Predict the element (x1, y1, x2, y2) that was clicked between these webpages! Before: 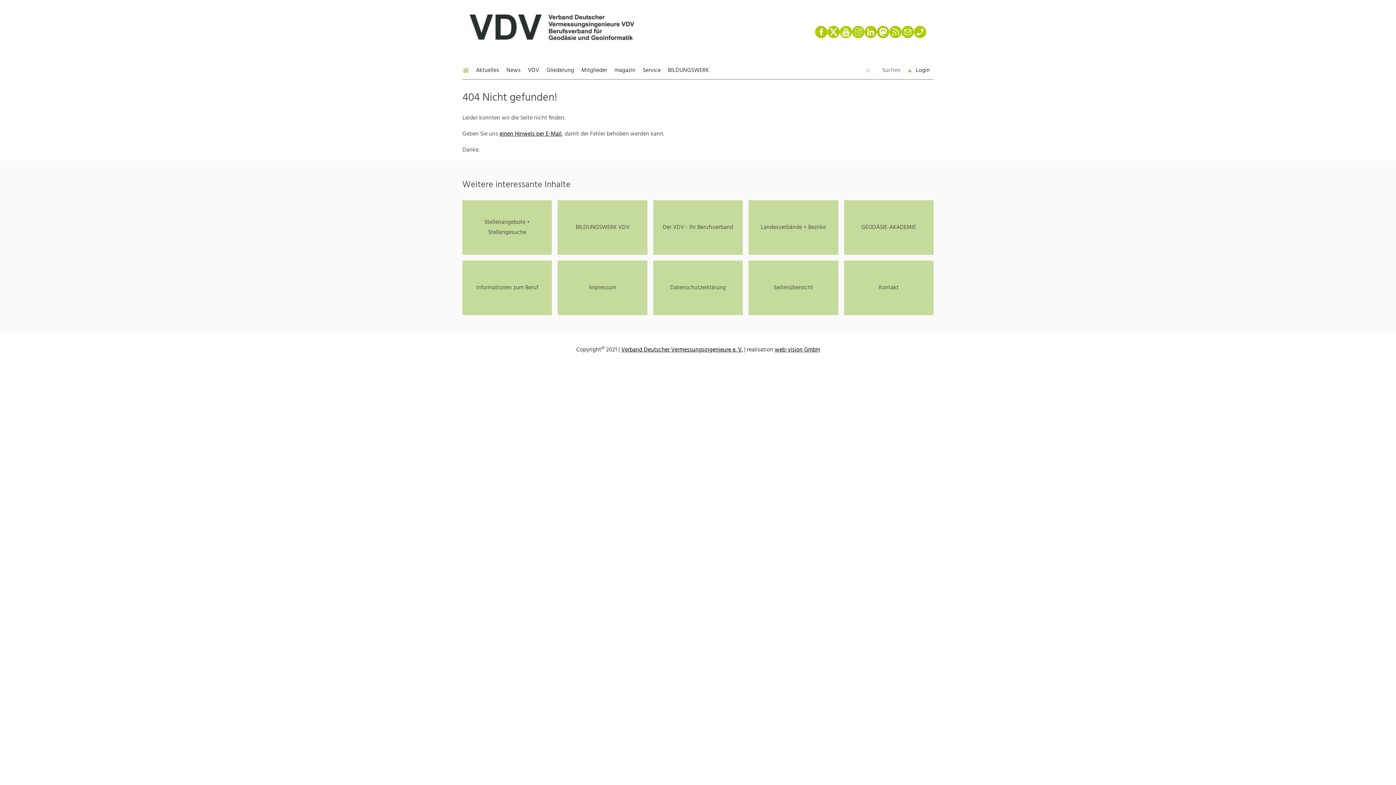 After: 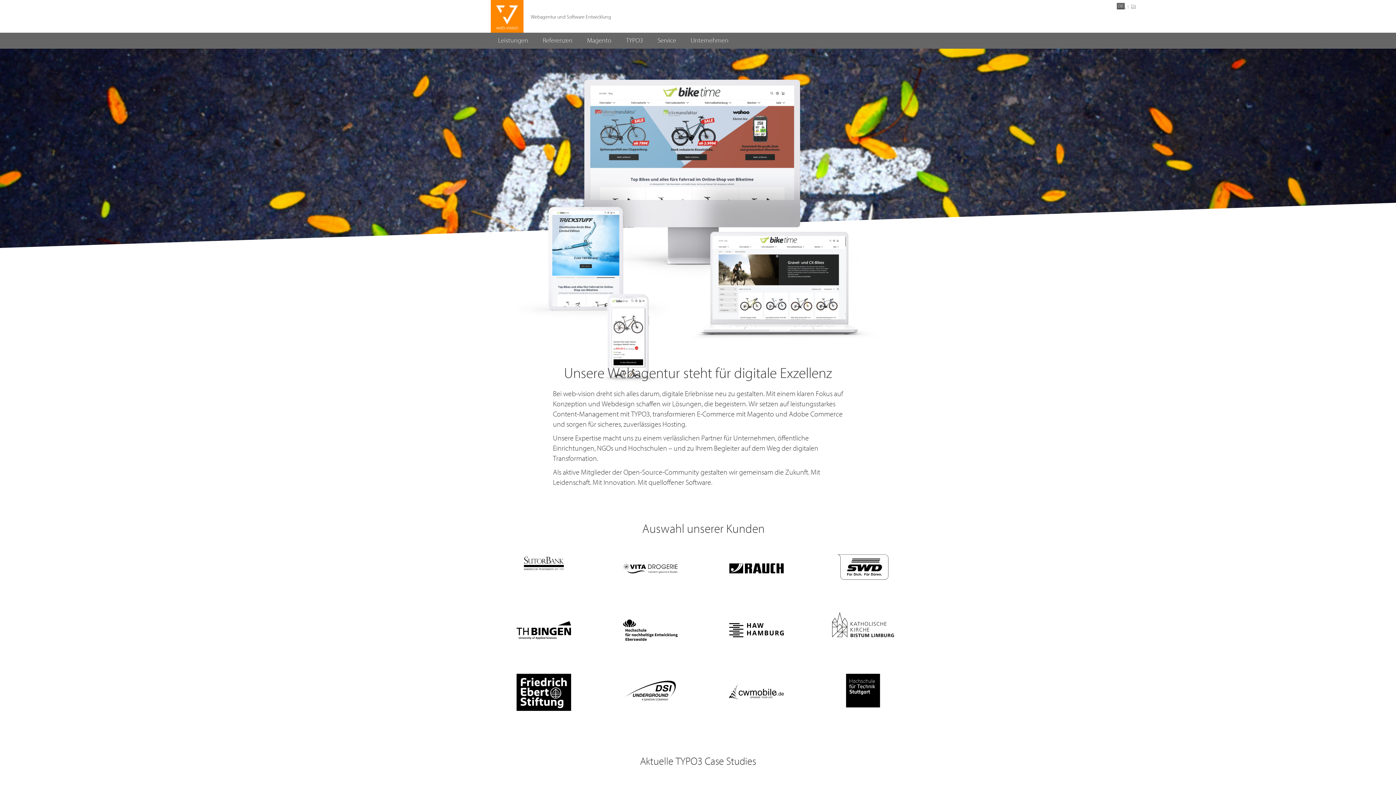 Action: label: web-vision GmbH bbox: (774, 345, 820, 354)